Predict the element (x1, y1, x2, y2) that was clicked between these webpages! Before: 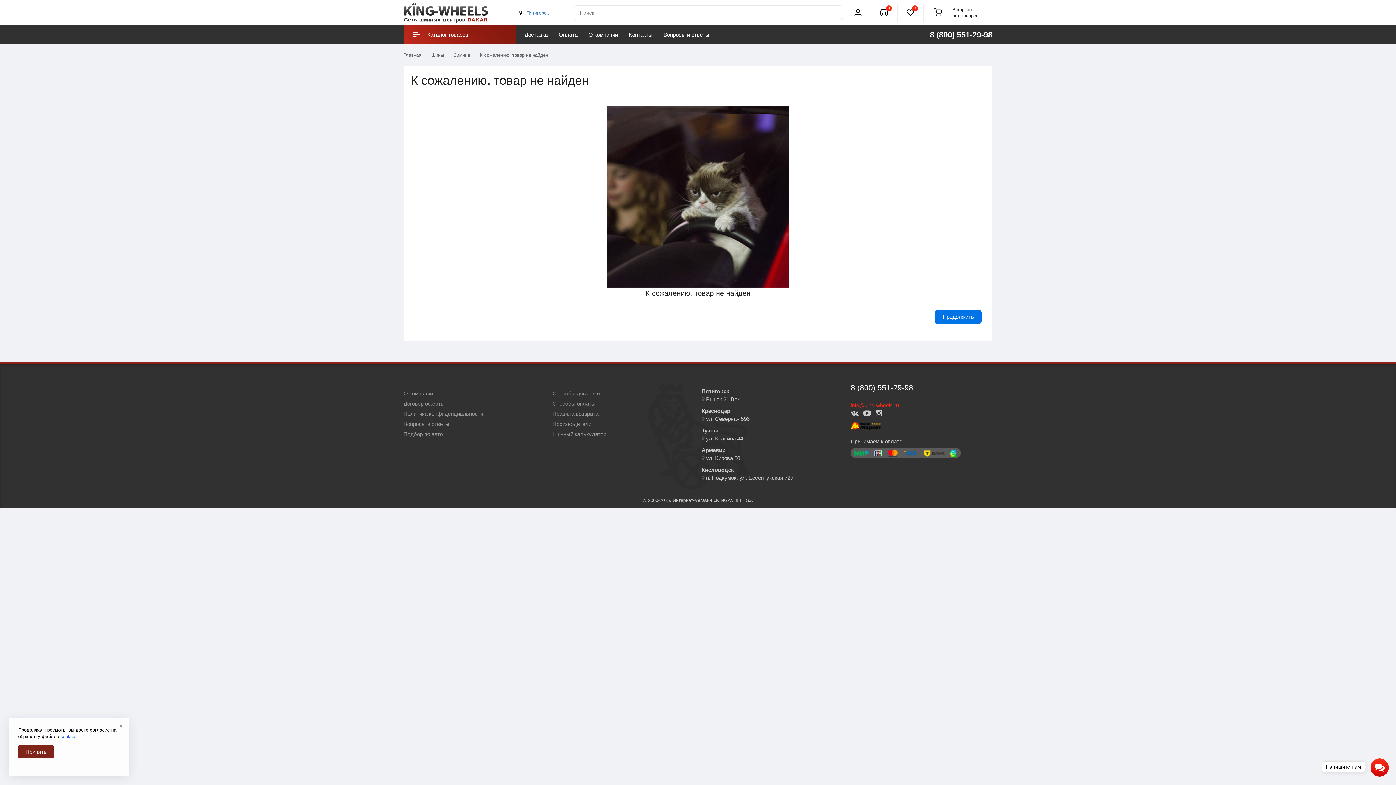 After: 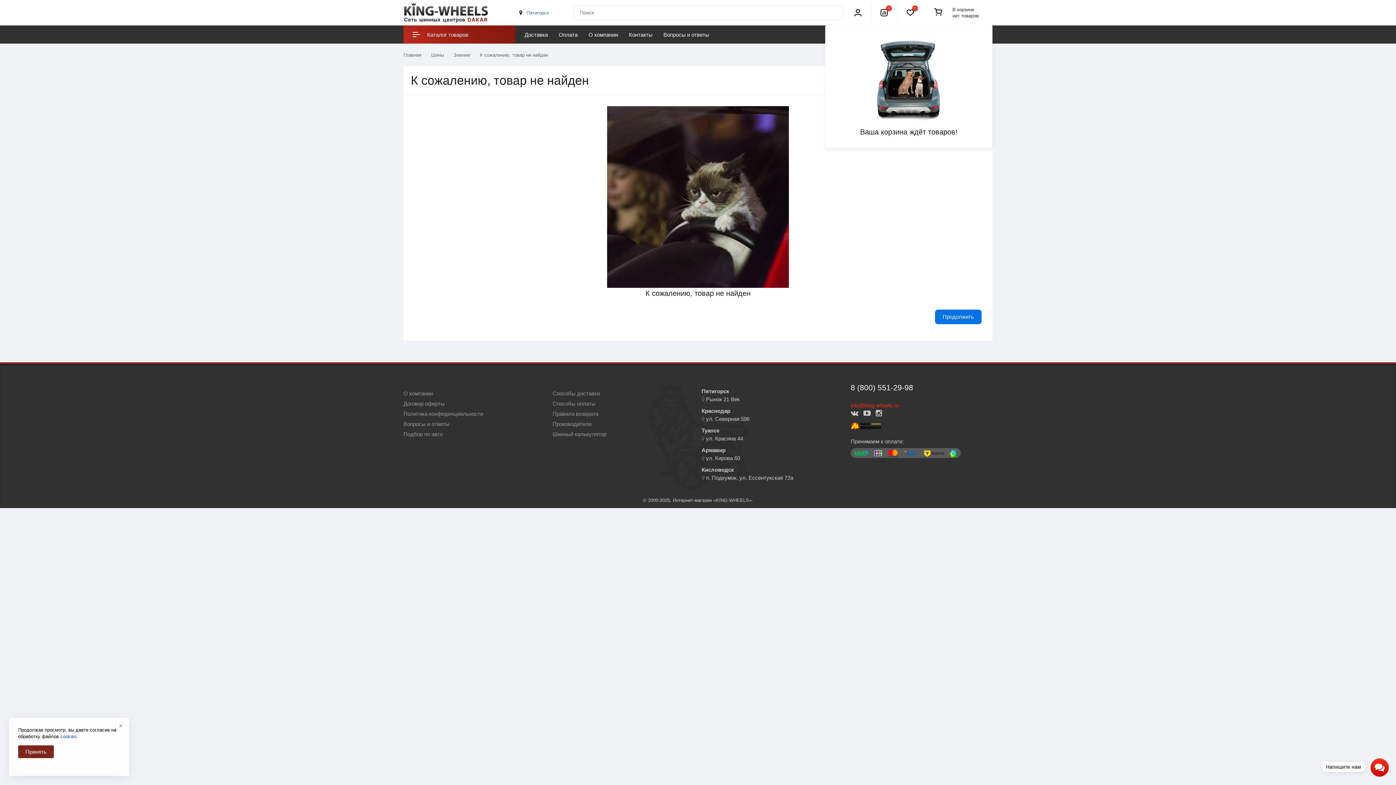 Action: bbox: (923, 0, 992, 25) label: В корзине
нет товаров